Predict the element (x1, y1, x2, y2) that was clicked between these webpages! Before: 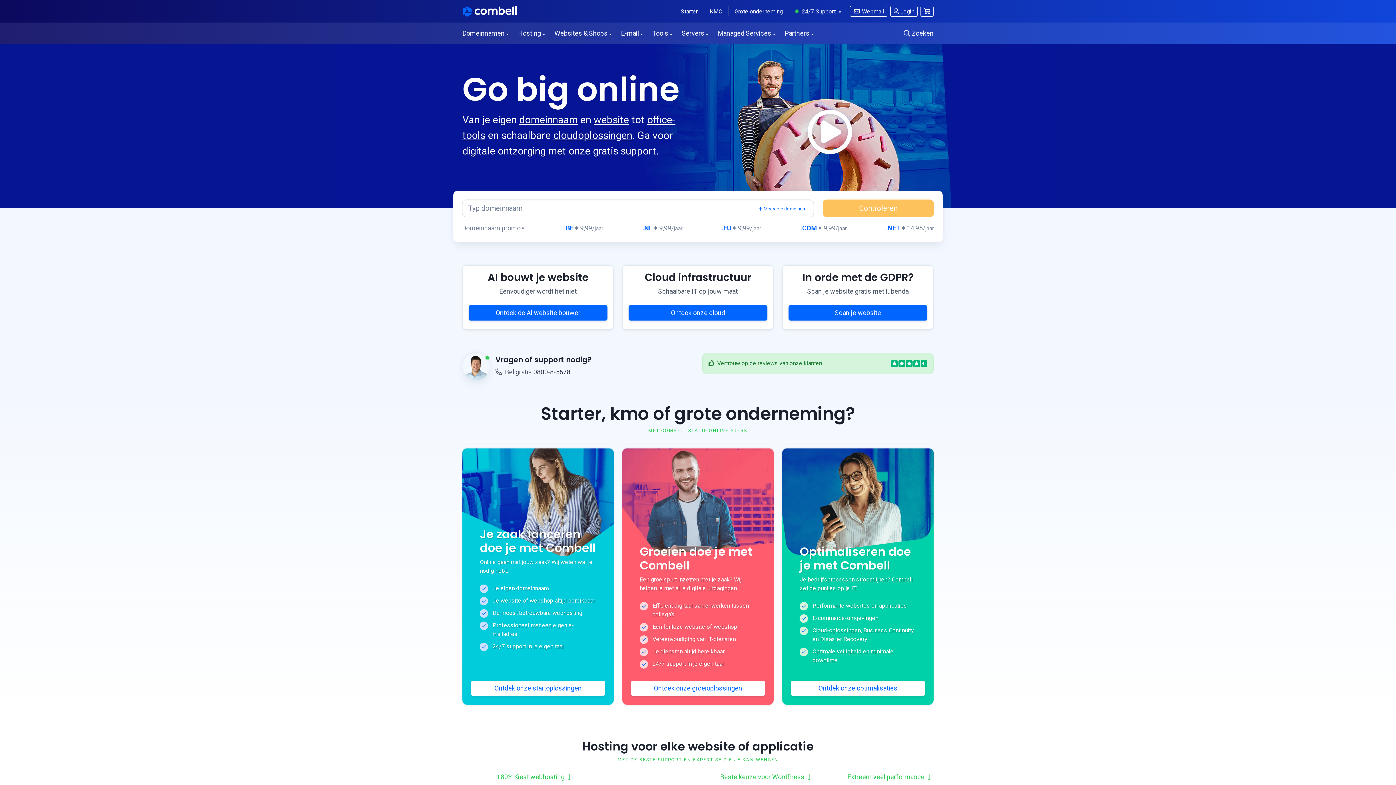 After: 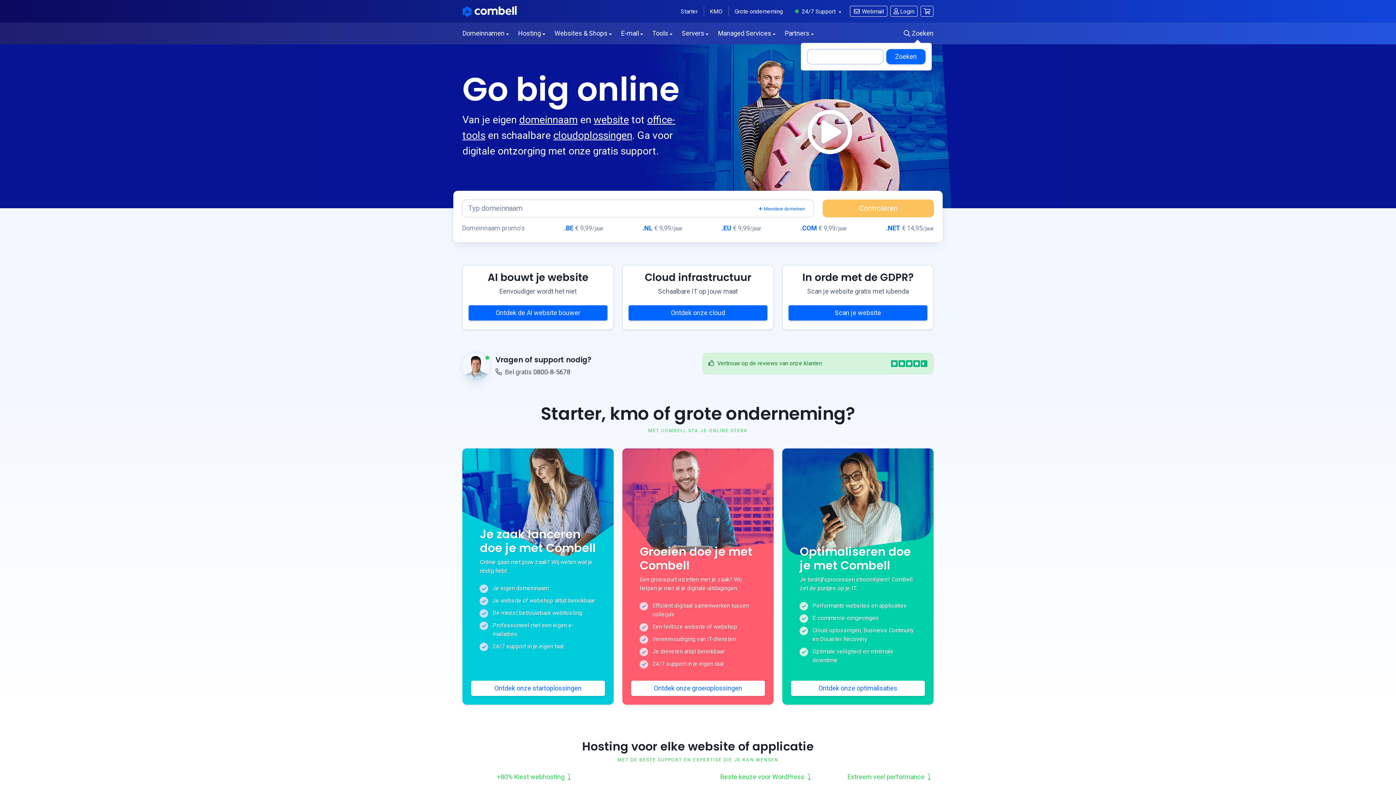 Action: label:  Zoeken bbox: (899, 23, 933, 43)